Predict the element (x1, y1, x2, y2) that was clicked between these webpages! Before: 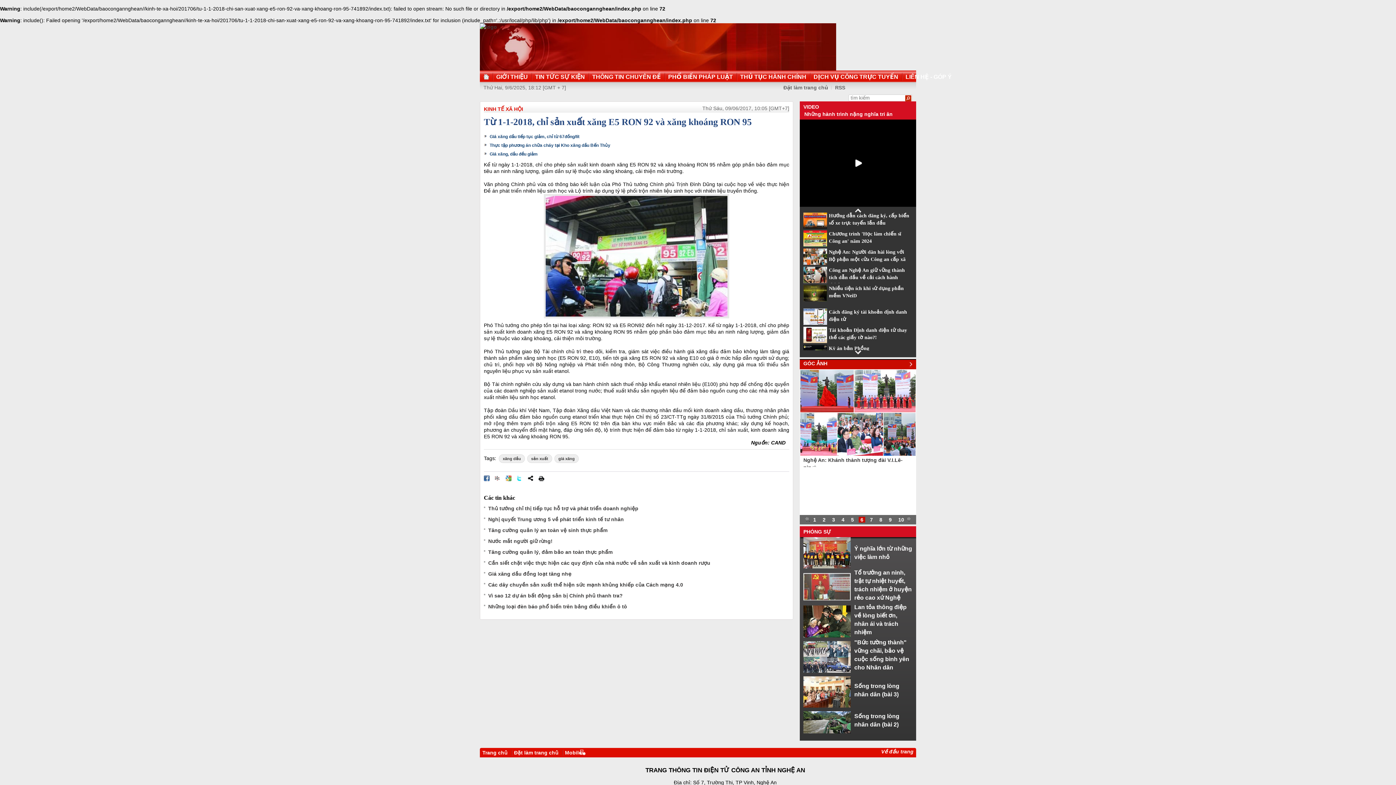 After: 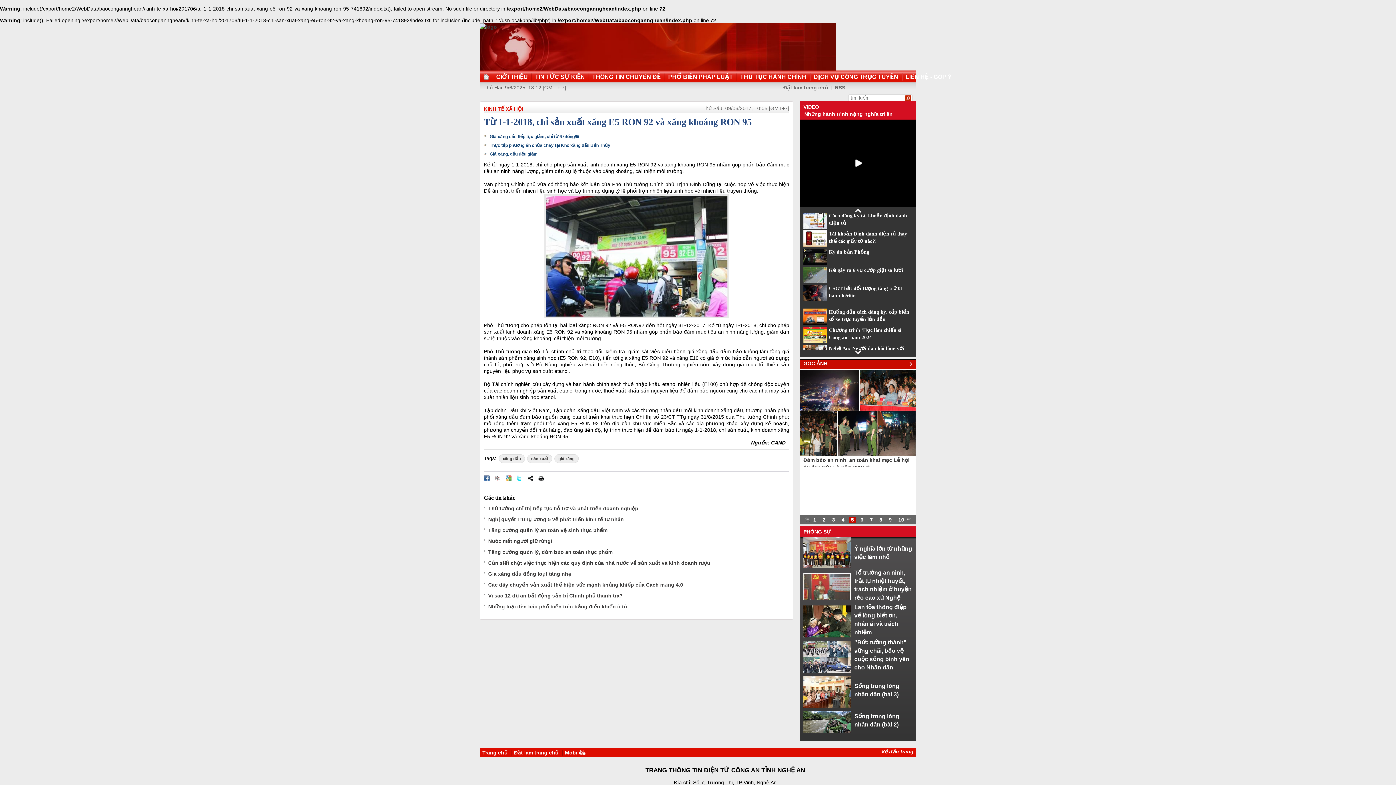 Action: bbox: (800, 208, 916, 212)